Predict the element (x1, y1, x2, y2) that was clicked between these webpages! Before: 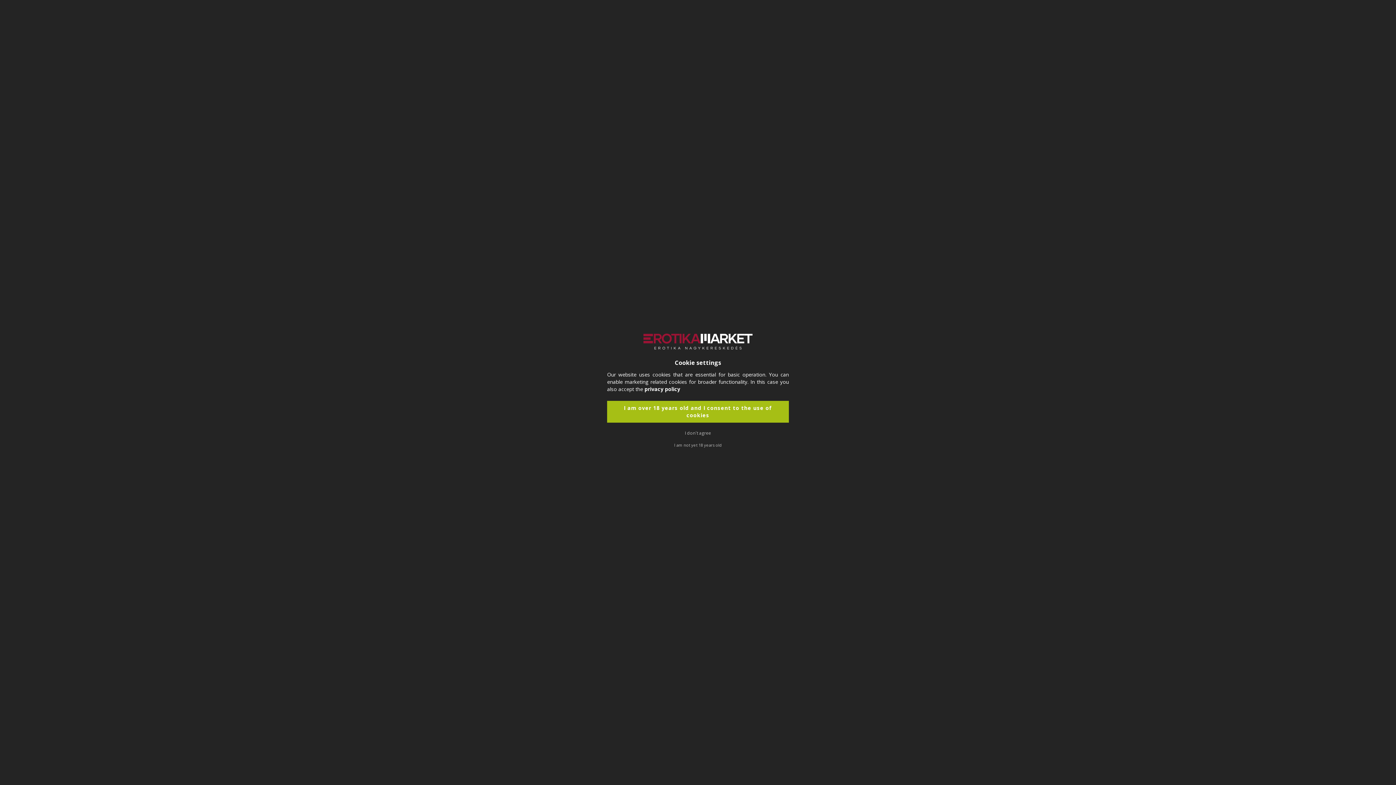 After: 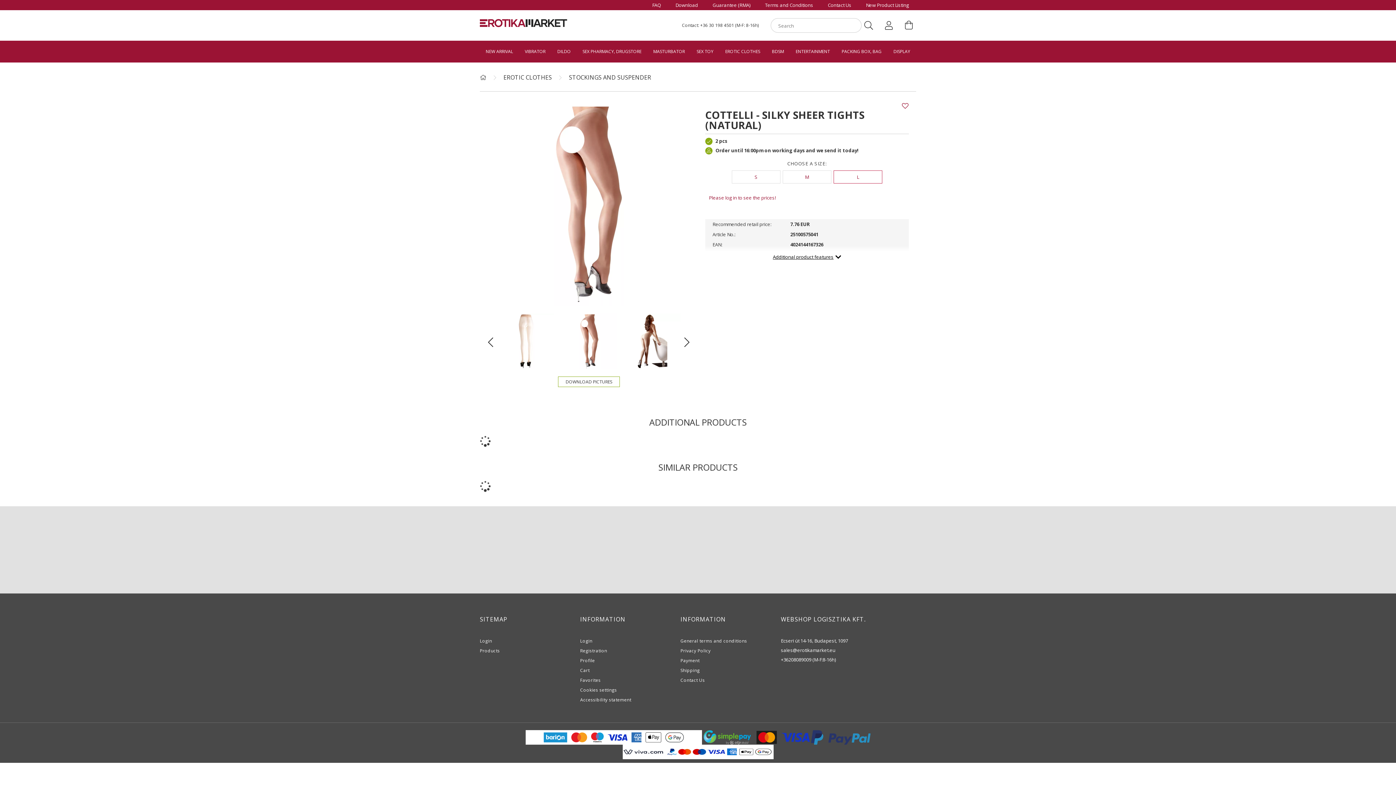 Action: bbox: (607, 430, 789, 436) label: I don´t agree